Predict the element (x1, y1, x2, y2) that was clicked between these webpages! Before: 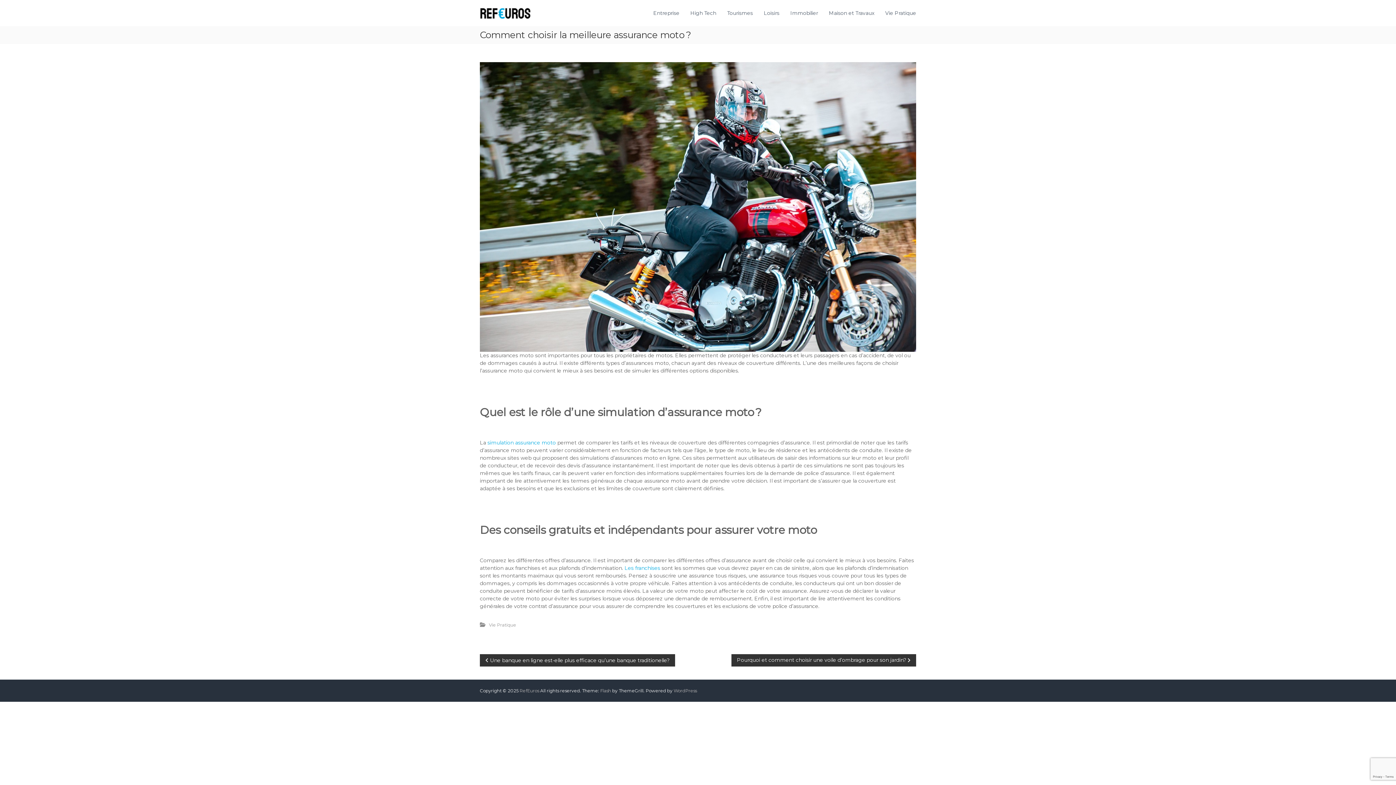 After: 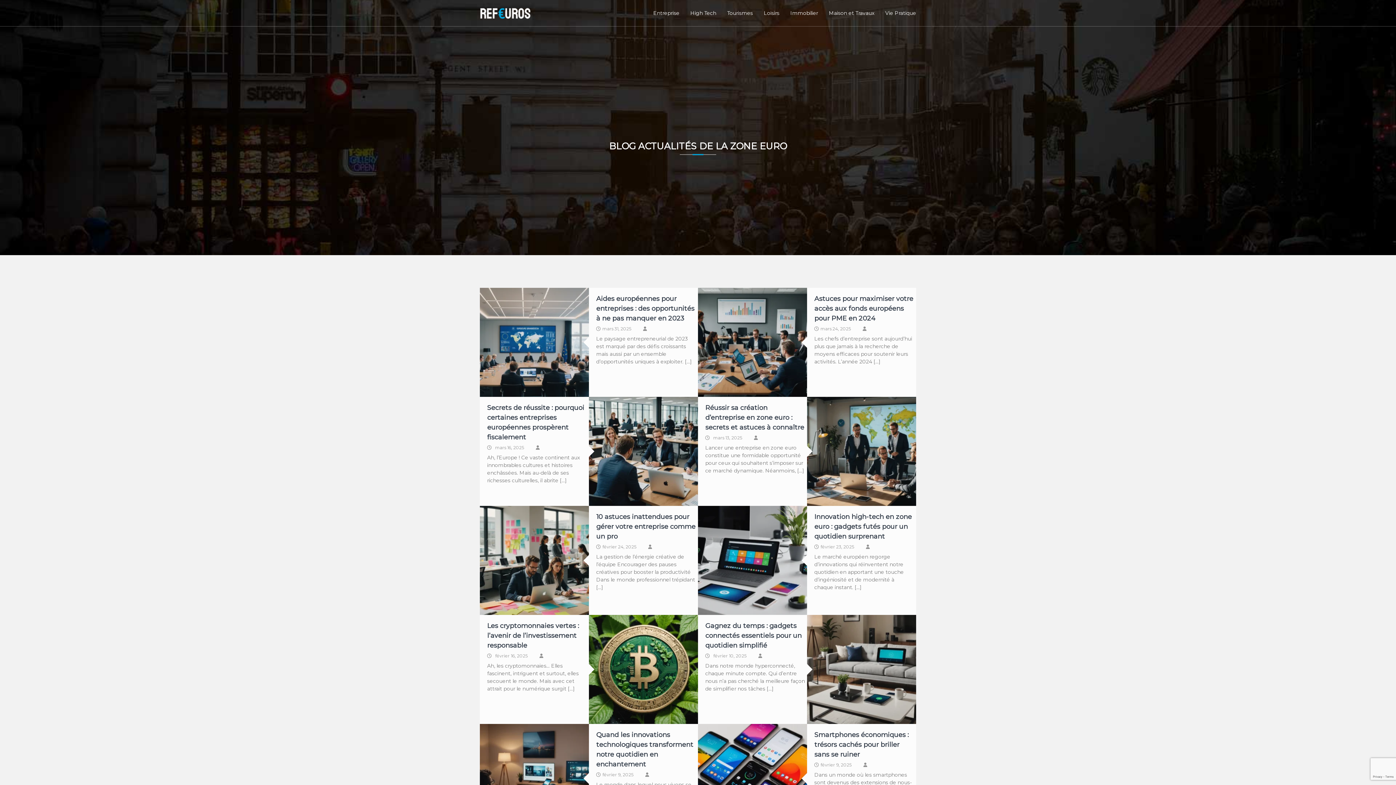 Action: label: RefEuros bbox: (519, 688, 539, 693)